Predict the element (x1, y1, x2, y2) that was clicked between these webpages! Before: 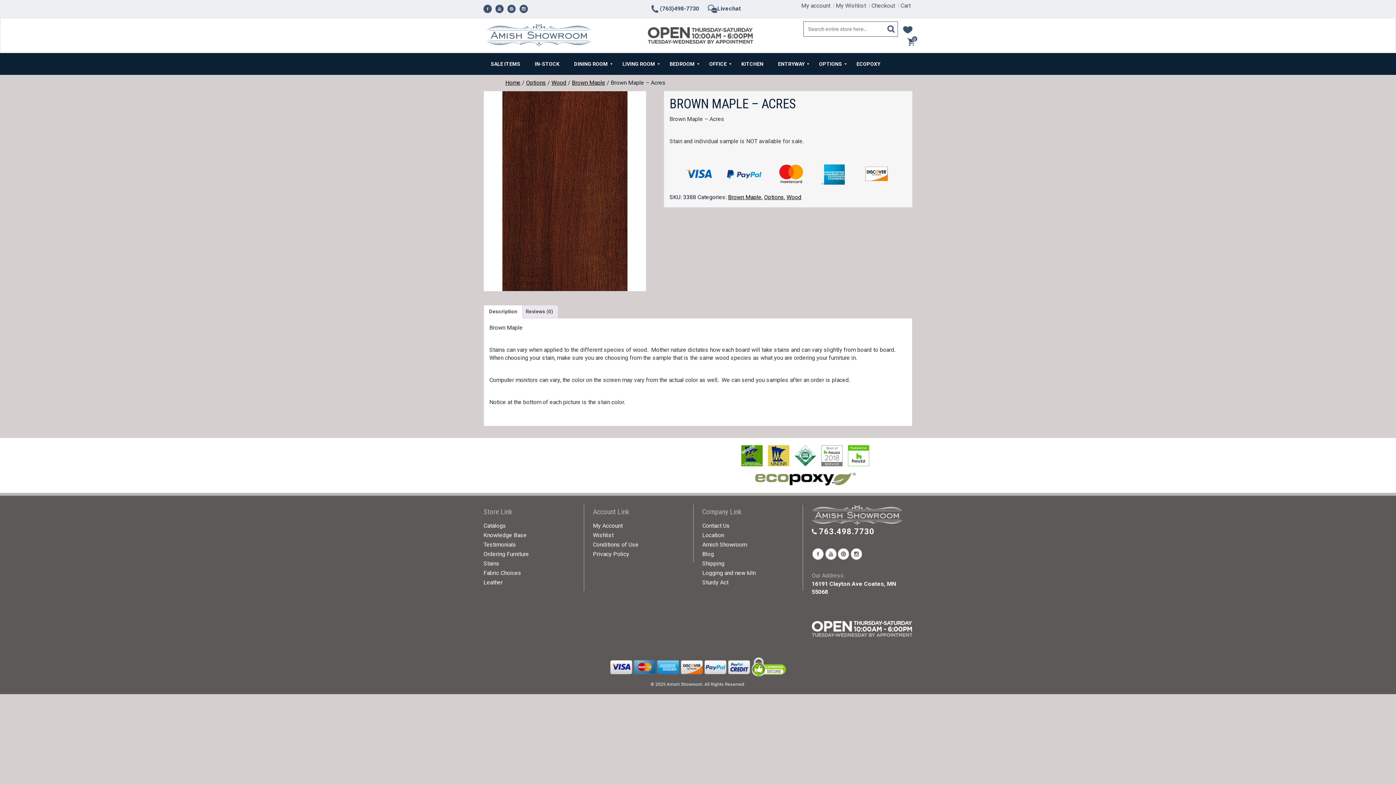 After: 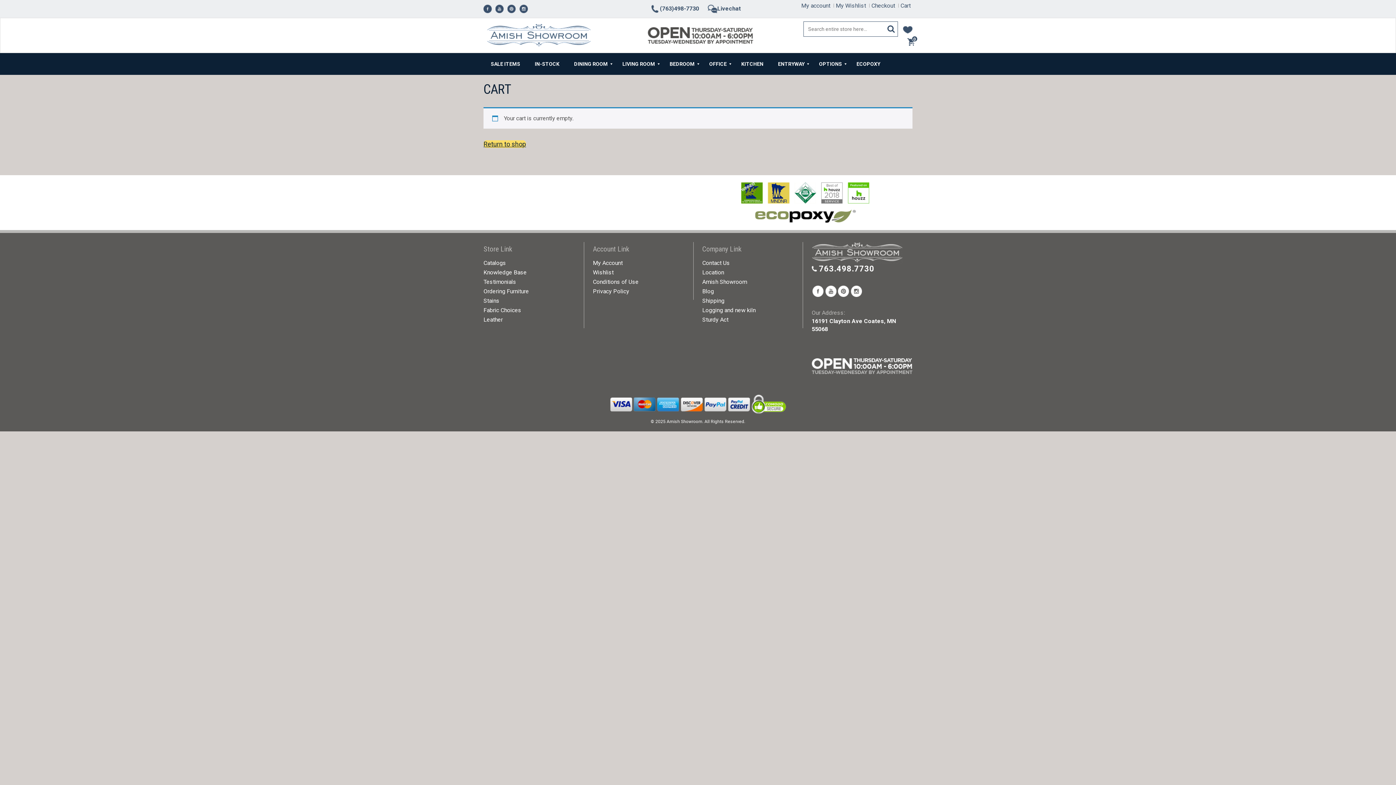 Action: label: Checkout bbox: (869, 2, 897, 9)